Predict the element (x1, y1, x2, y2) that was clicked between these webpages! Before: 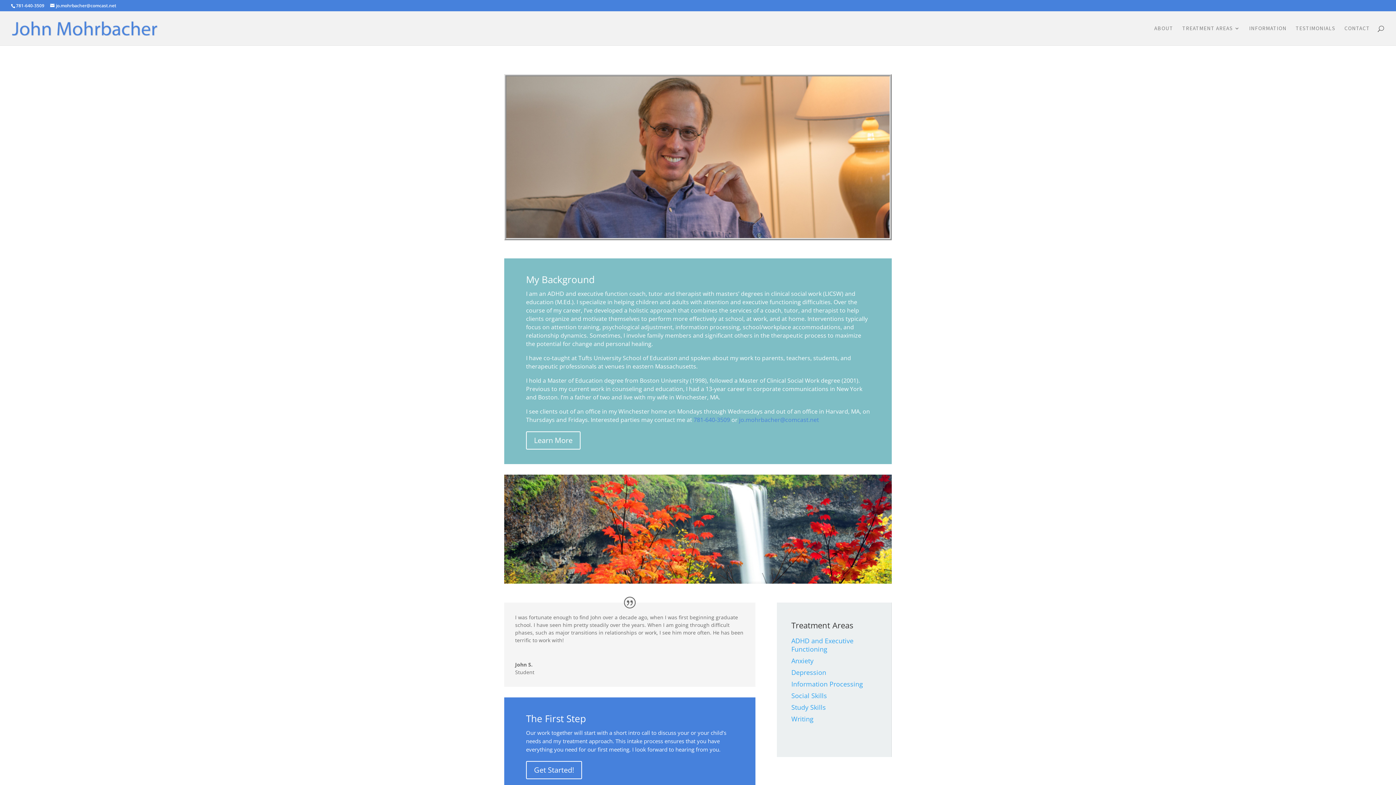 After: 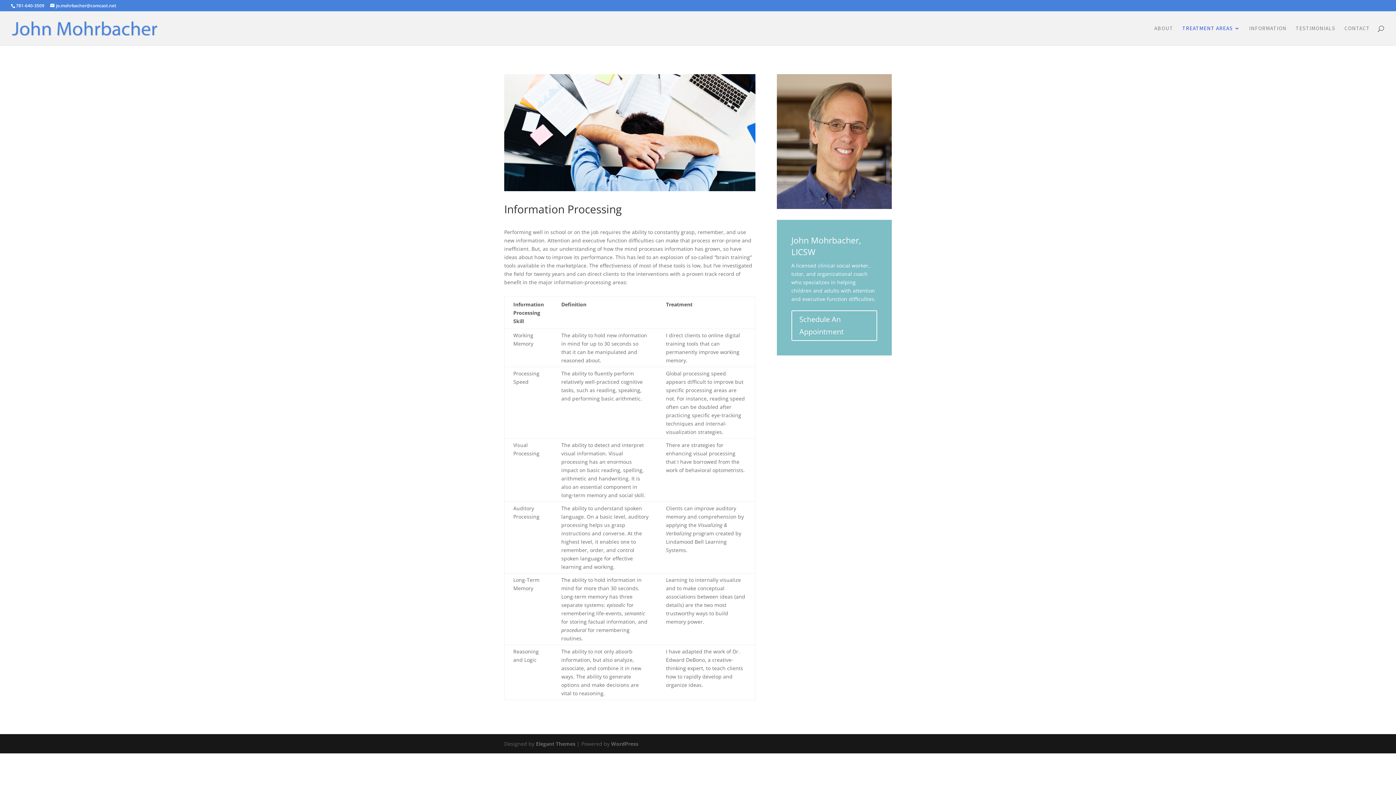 Action: label: Information Processing bbox: (791, 679, 863, 688)